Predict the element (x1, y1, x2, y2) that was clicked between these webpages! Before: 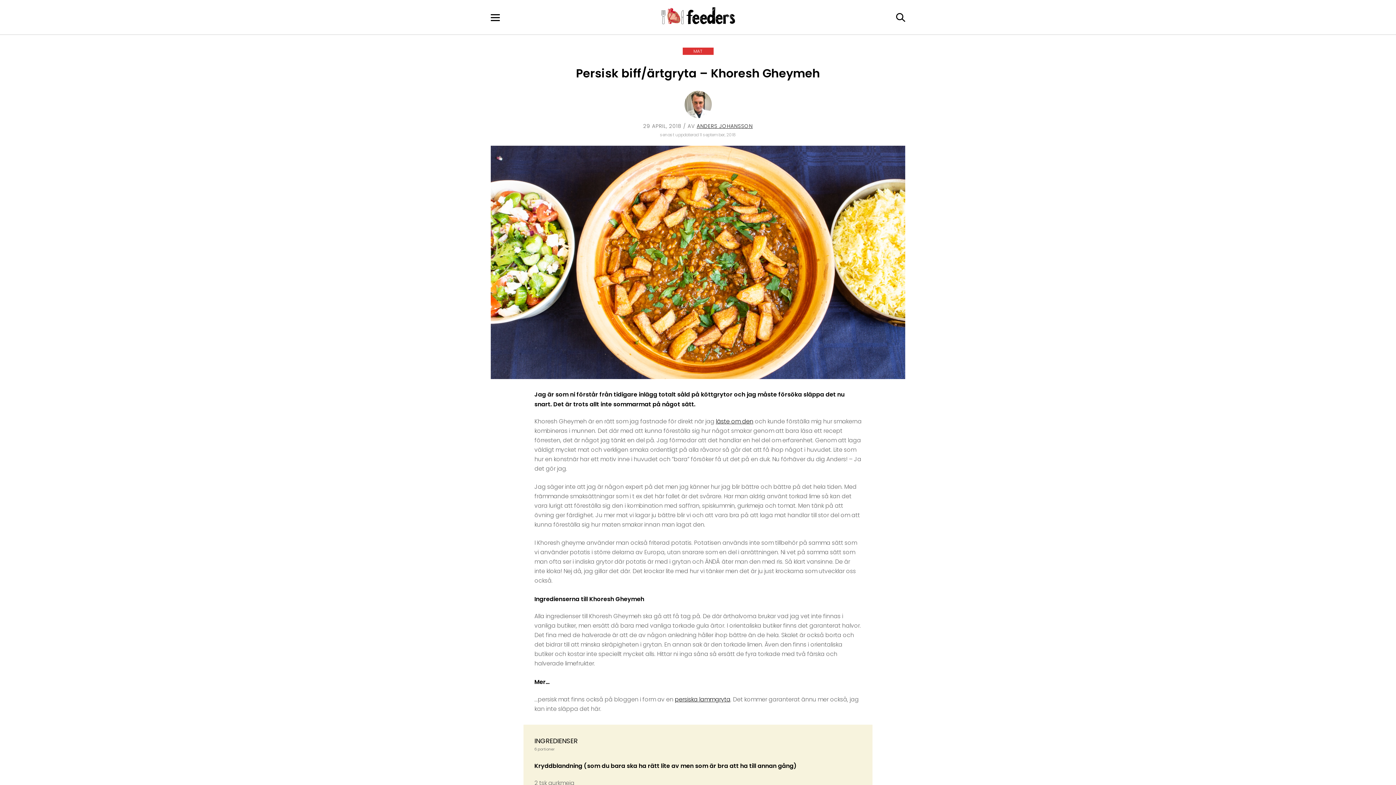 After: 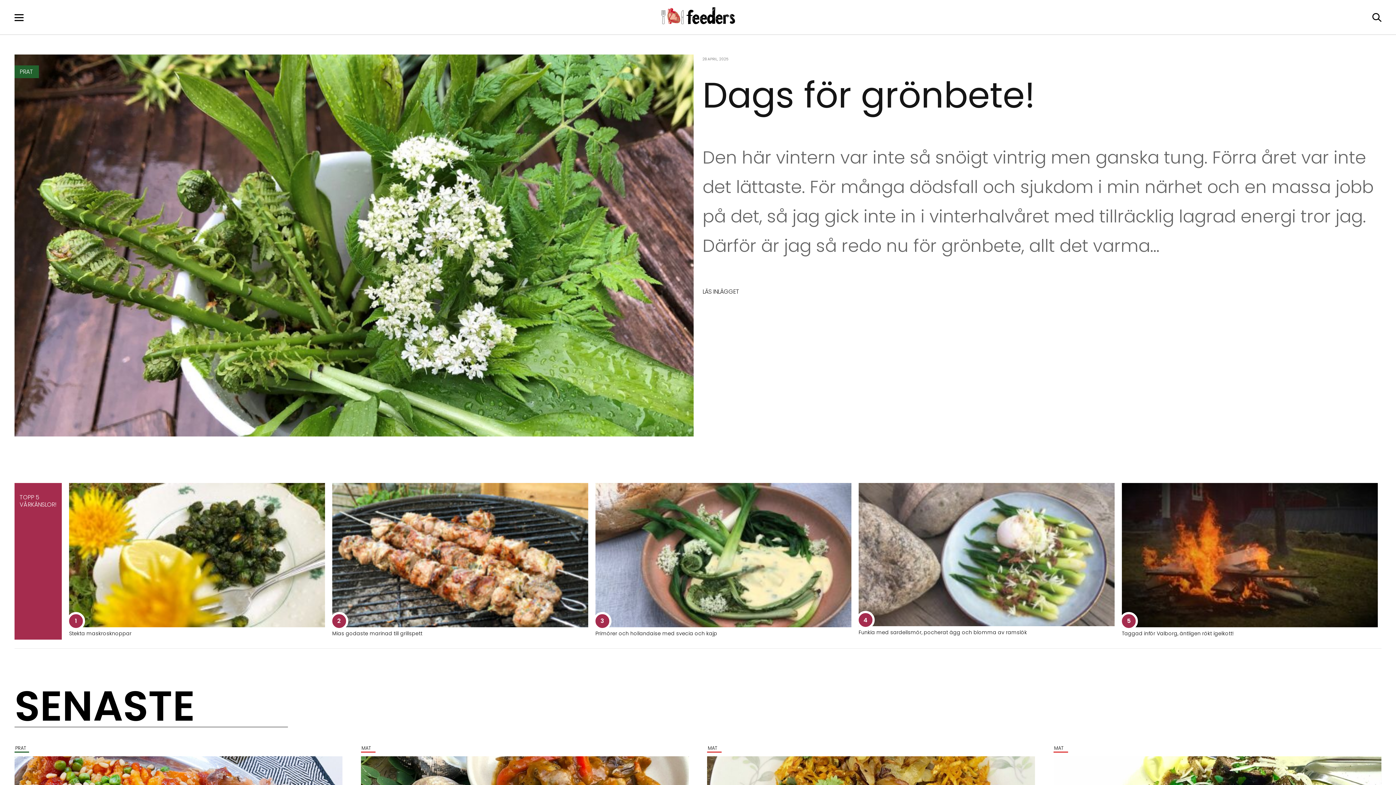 Action: bbox: (661, 18, 735, 26)